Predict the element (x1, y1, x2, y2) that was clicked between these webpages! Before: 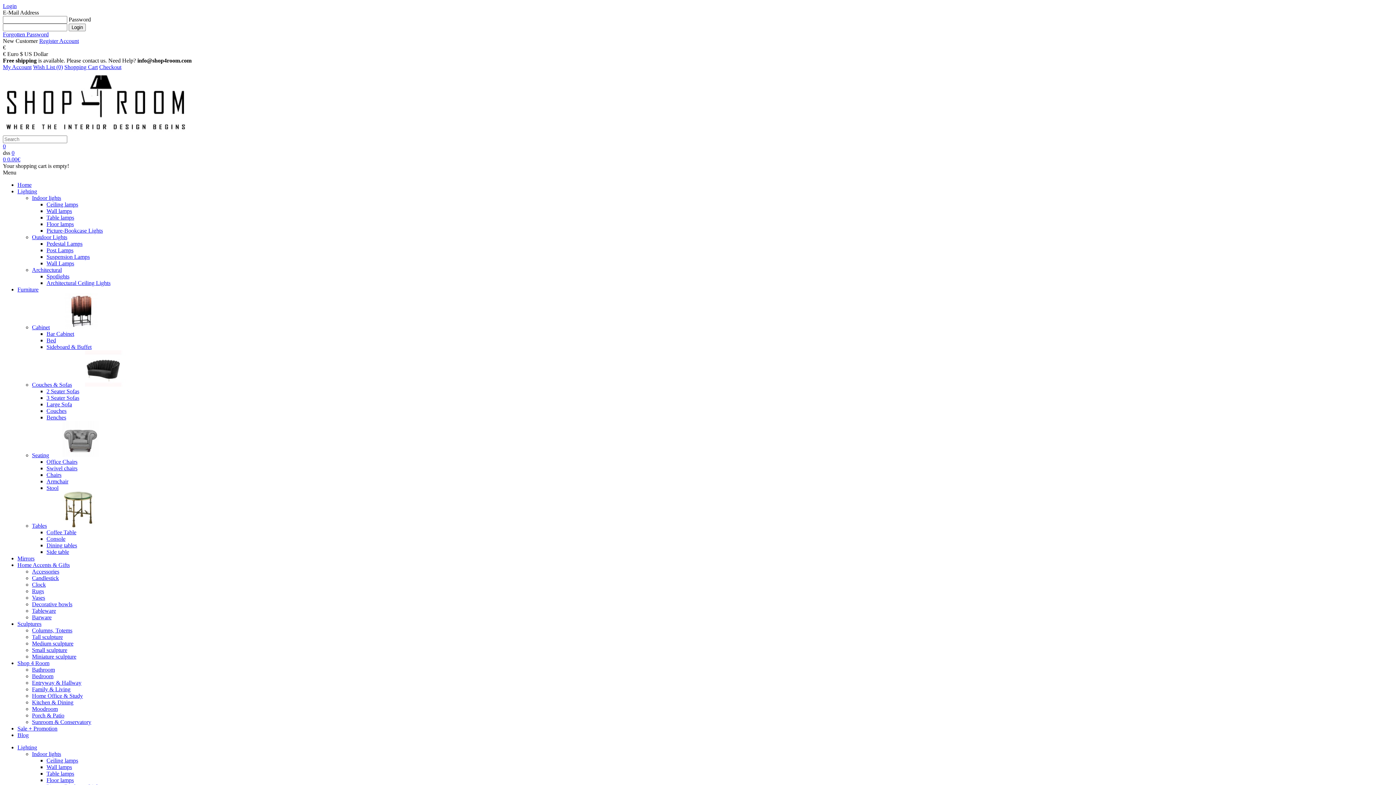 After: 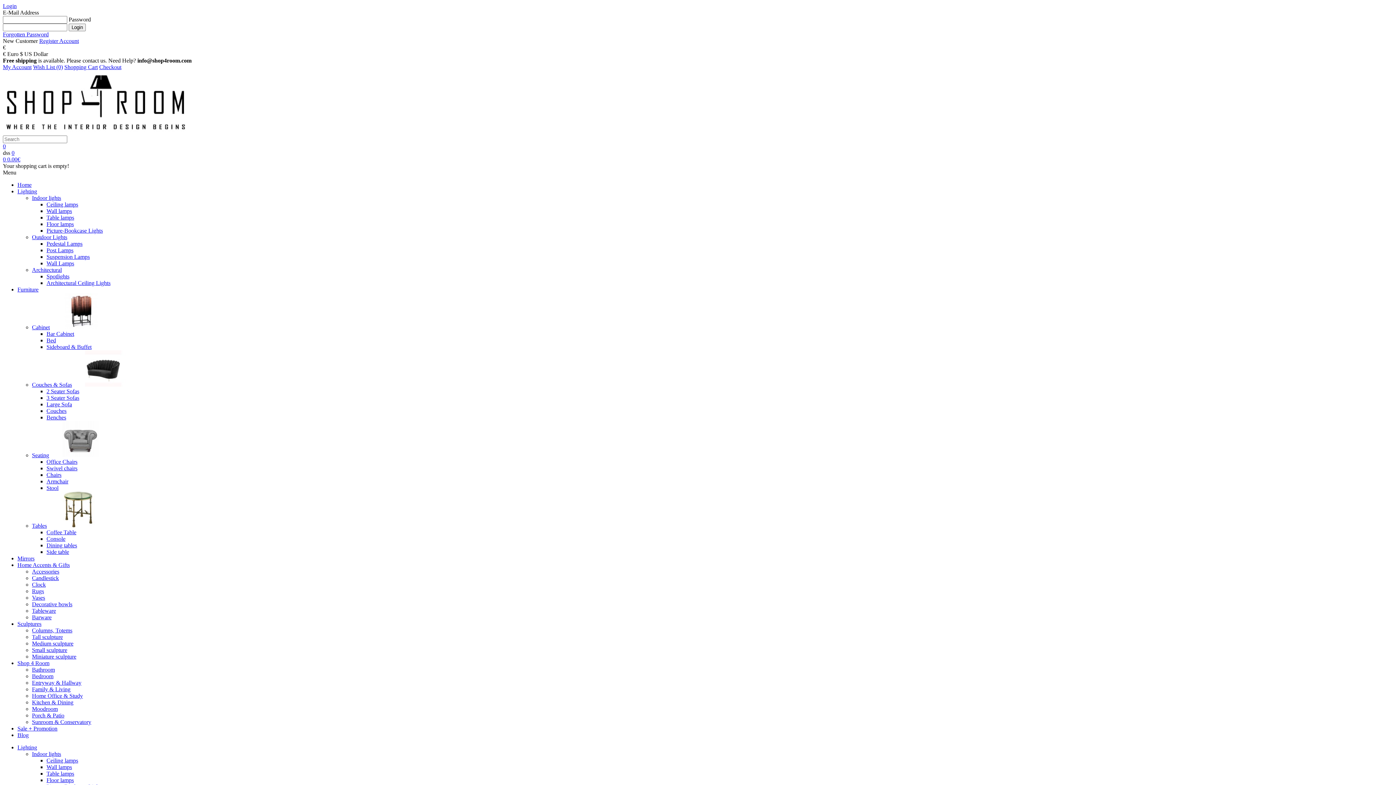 Action: bbox: (32, 601, 72, 607) label: Decorative bowls